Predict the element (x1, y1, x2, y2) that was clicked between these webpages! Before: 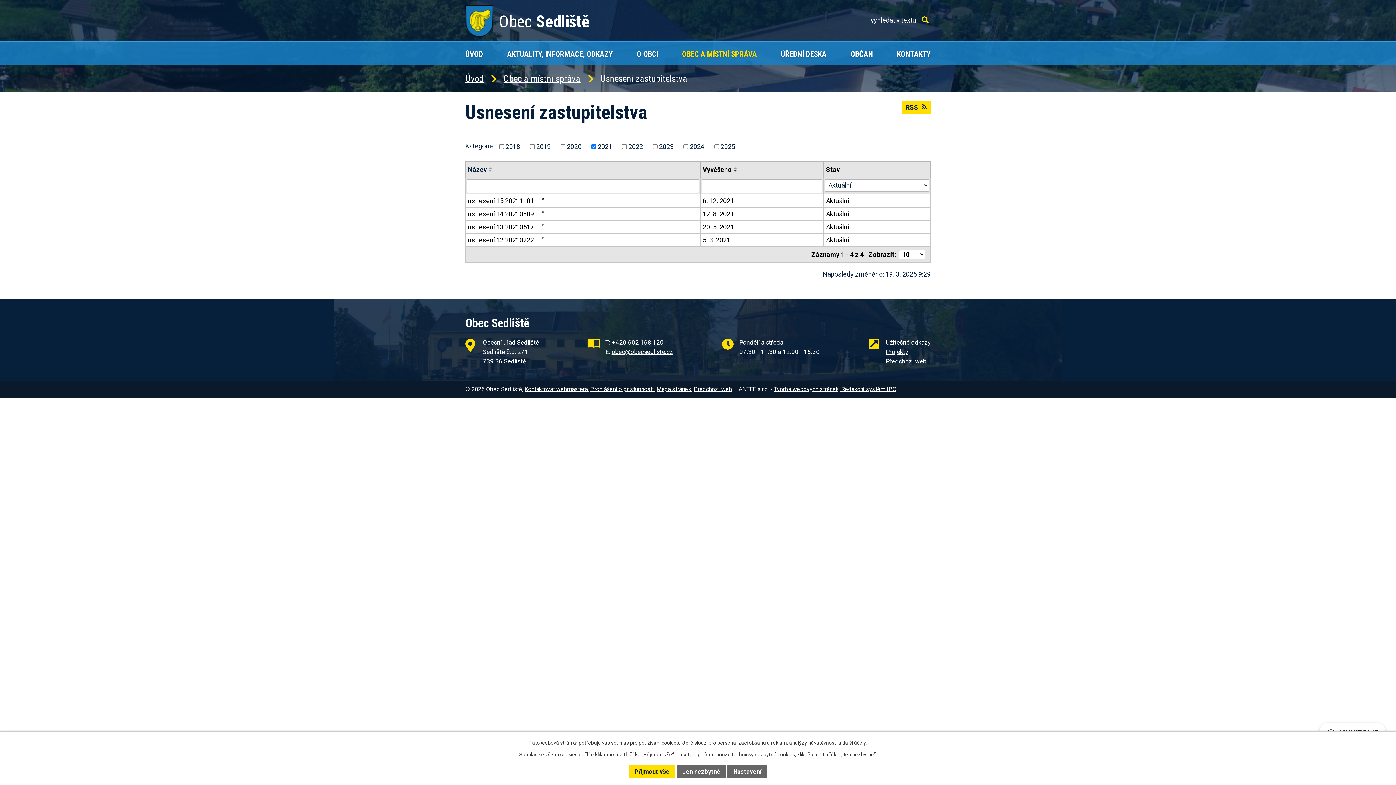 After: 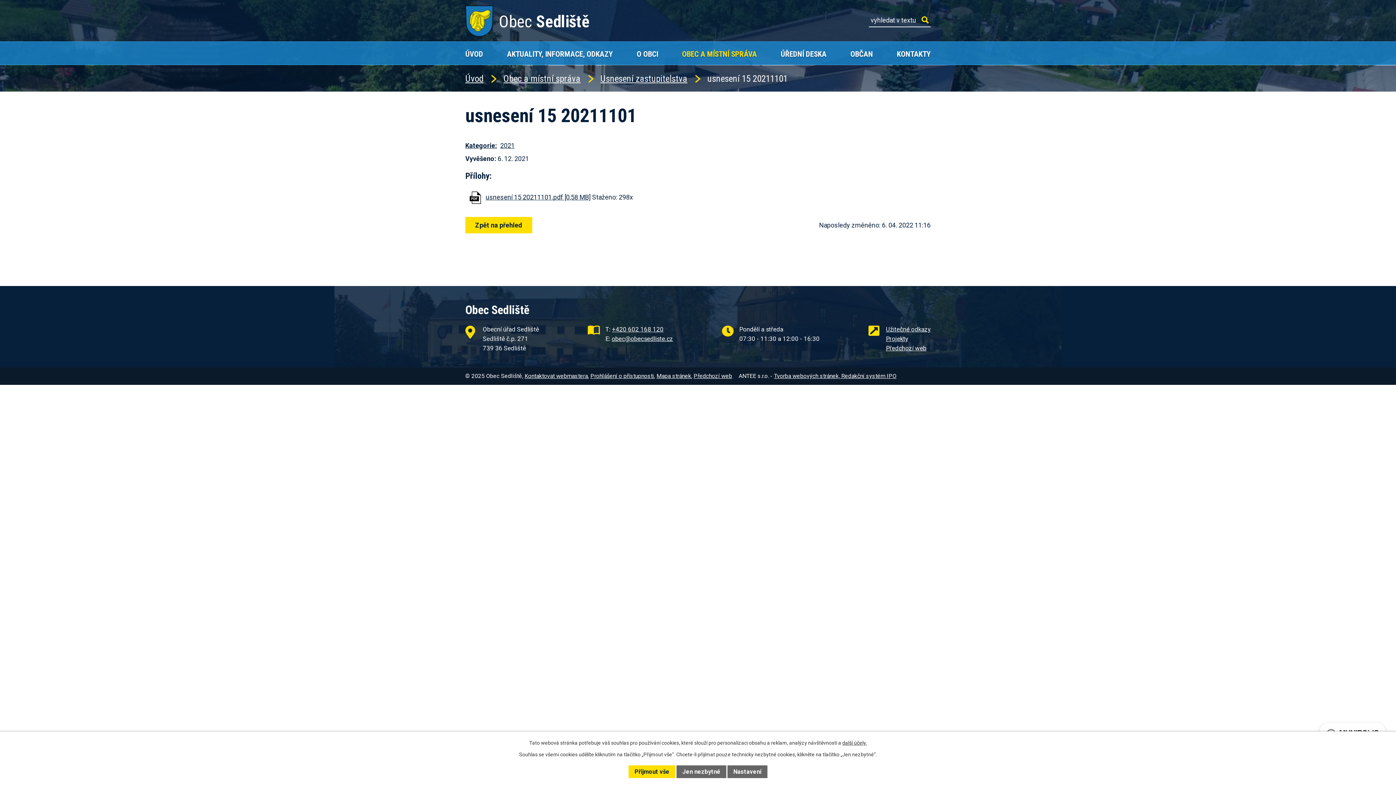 Action: bbox: (826, 195, 928, 205) label: Aktuální